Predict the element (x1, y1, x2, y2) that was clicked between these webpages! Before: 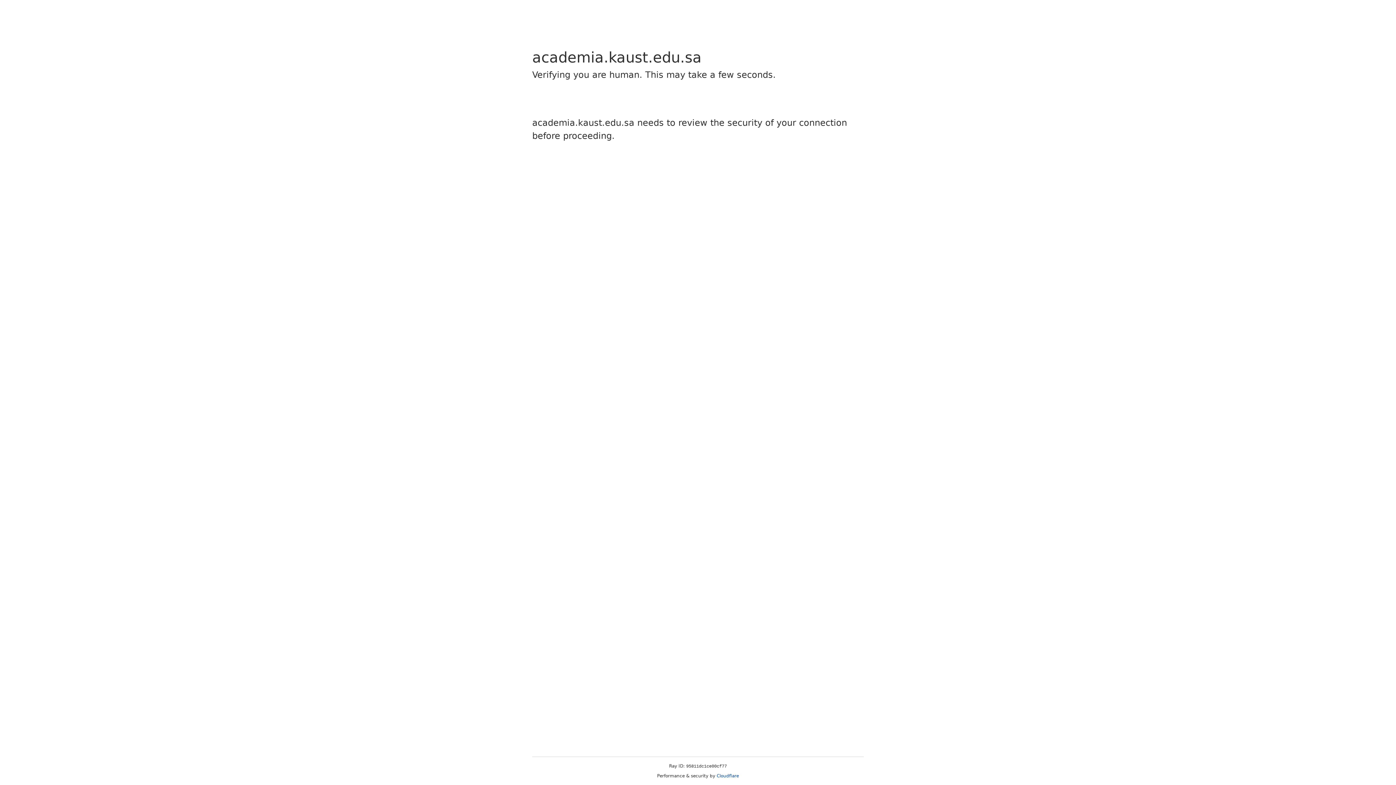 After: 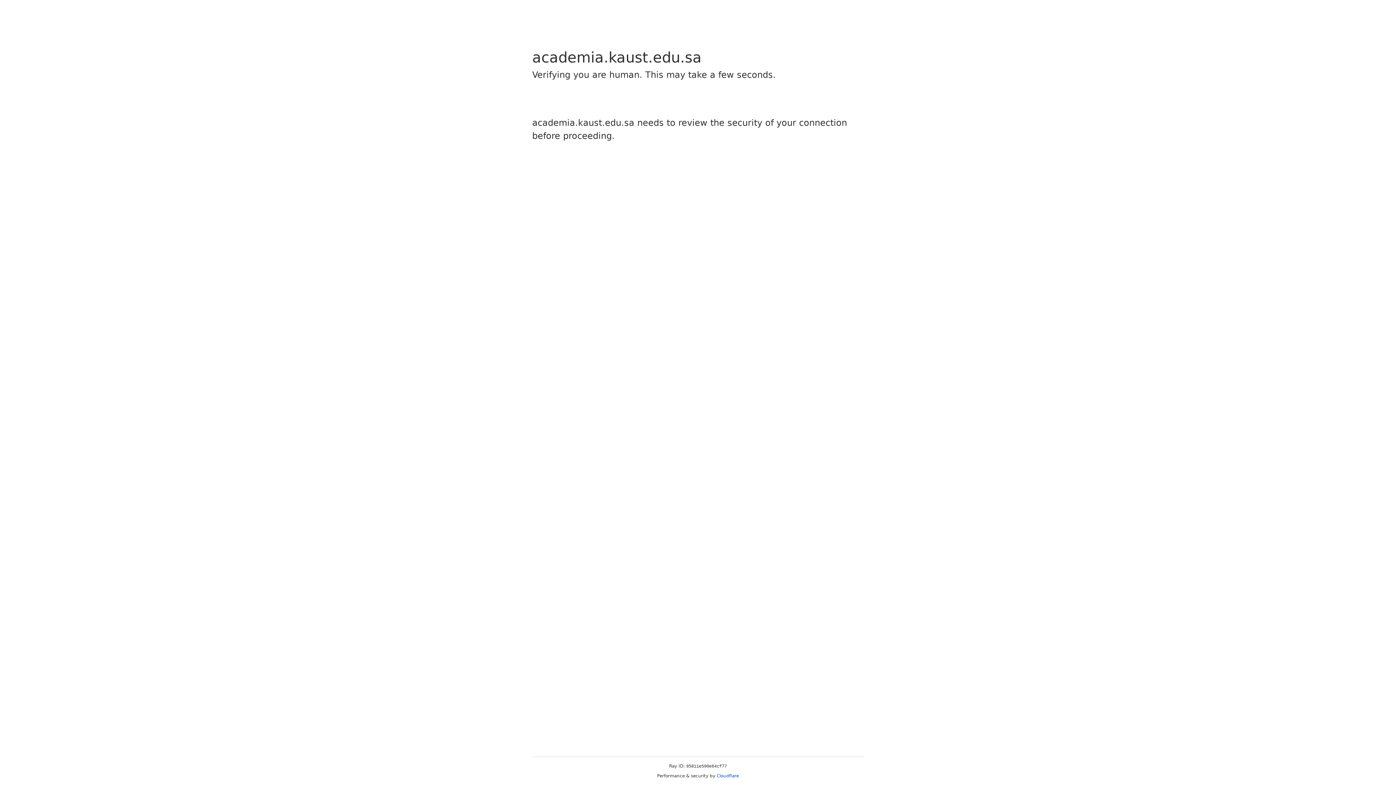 Action: label: Cloudflare bbox: (716, 773, 739, 778)